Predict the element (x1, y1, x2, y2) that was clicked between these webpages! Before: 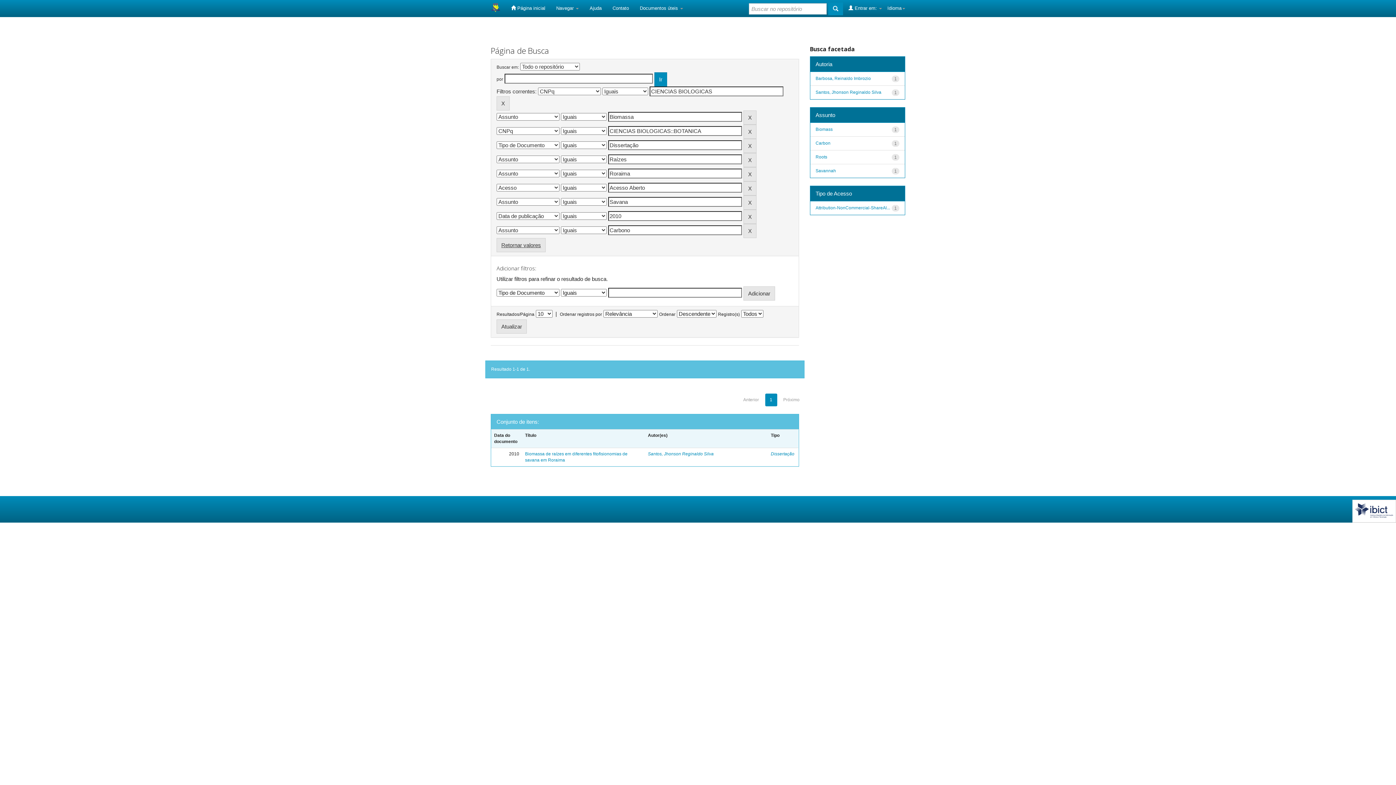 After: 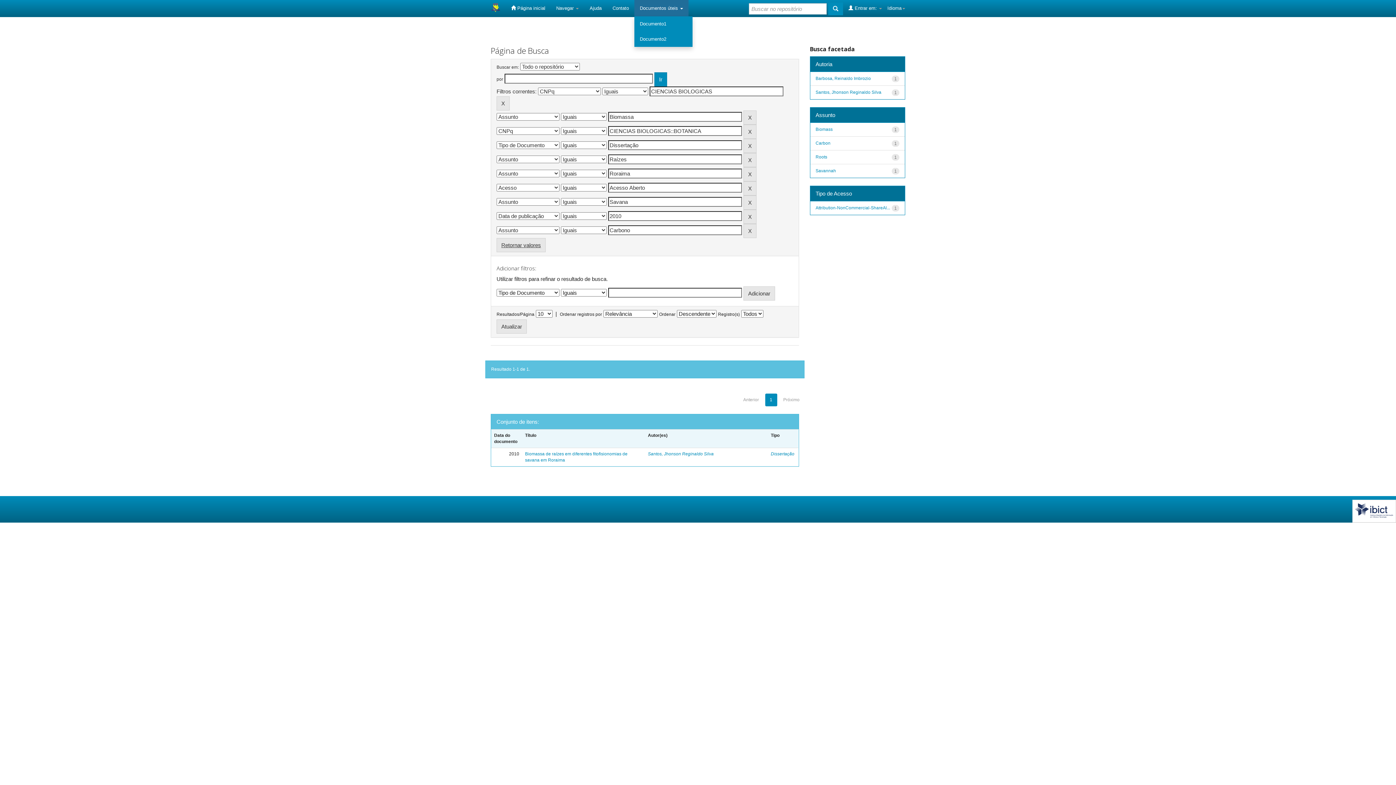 Action: label: Documentos úteis  bbox: (634, 0, 688, 16)